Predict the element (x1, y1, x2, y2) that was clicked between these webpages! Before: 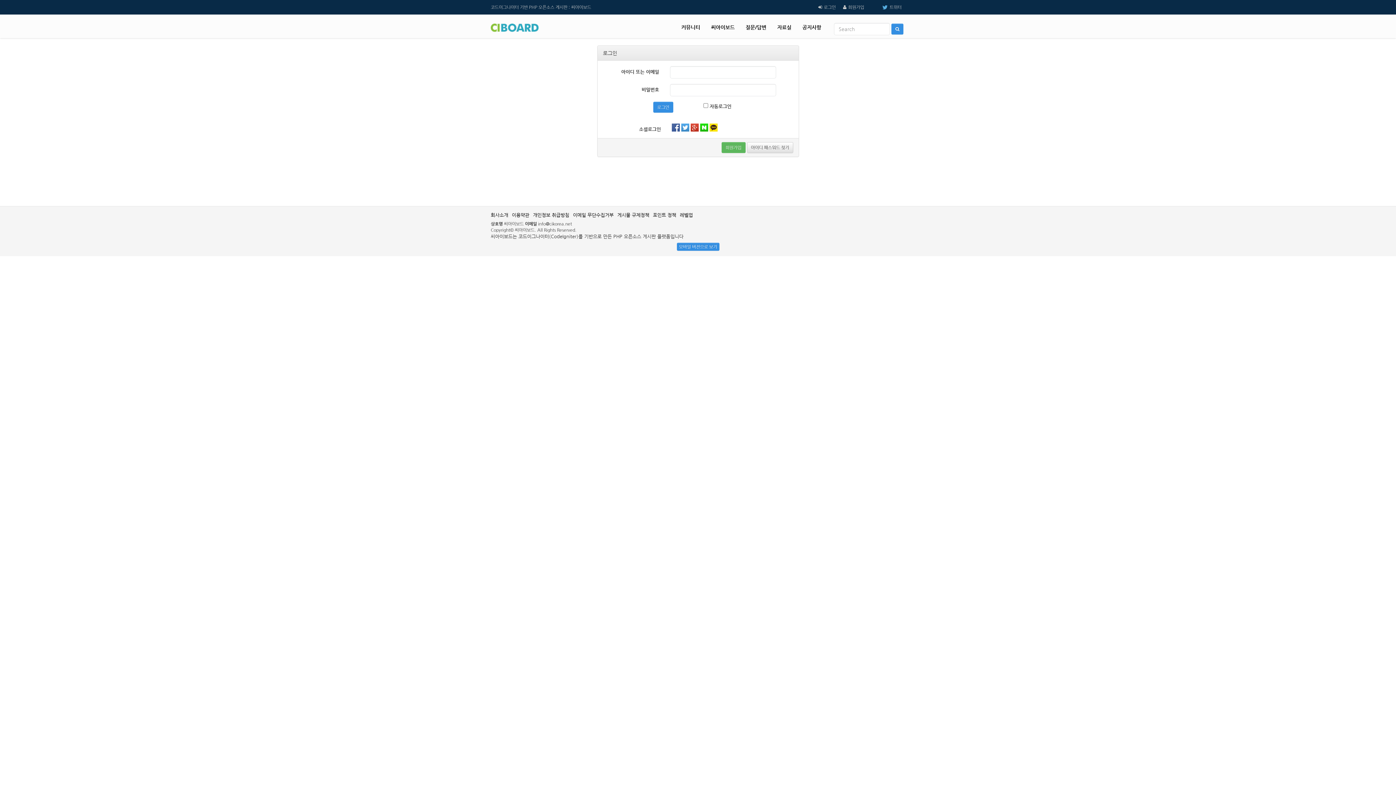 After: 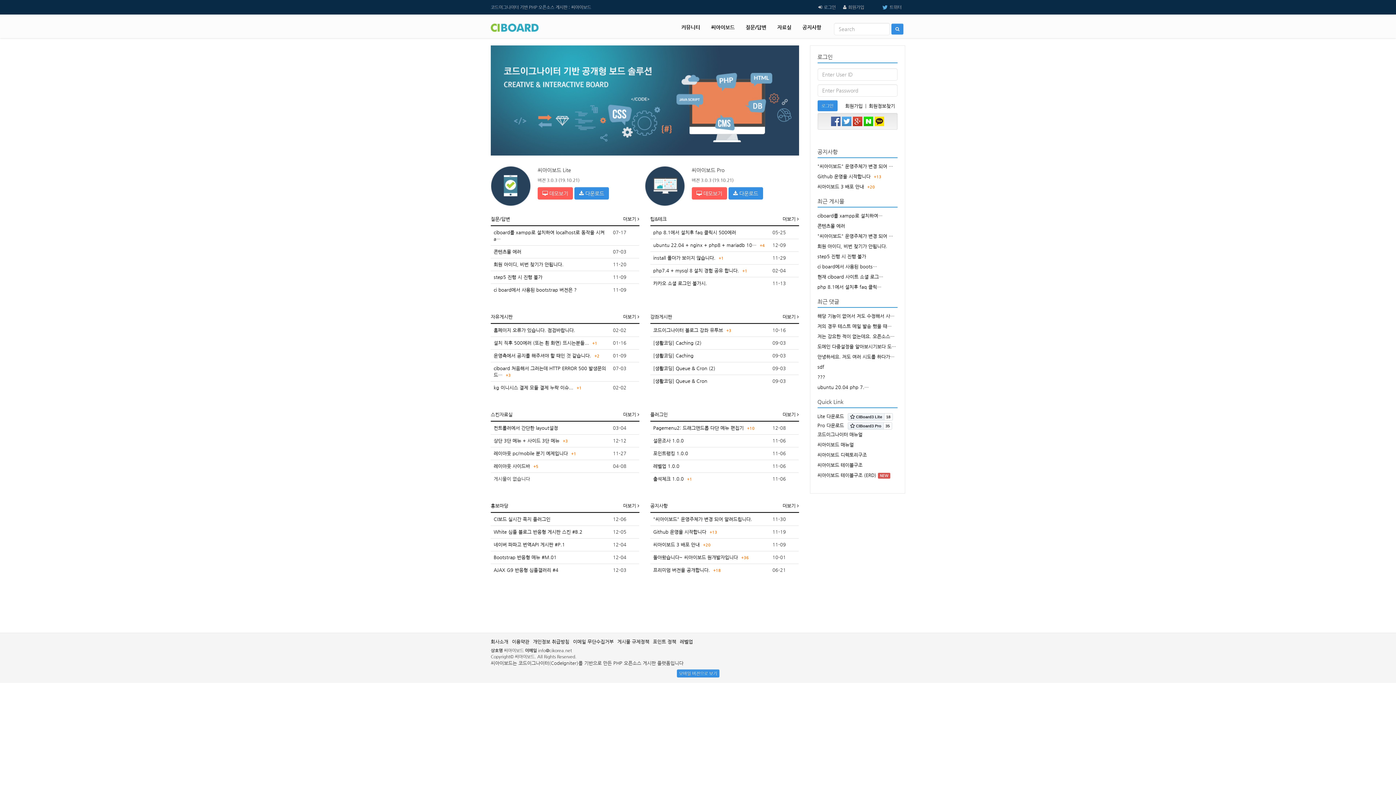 Action: bbox: (485, 18, 544, 36)